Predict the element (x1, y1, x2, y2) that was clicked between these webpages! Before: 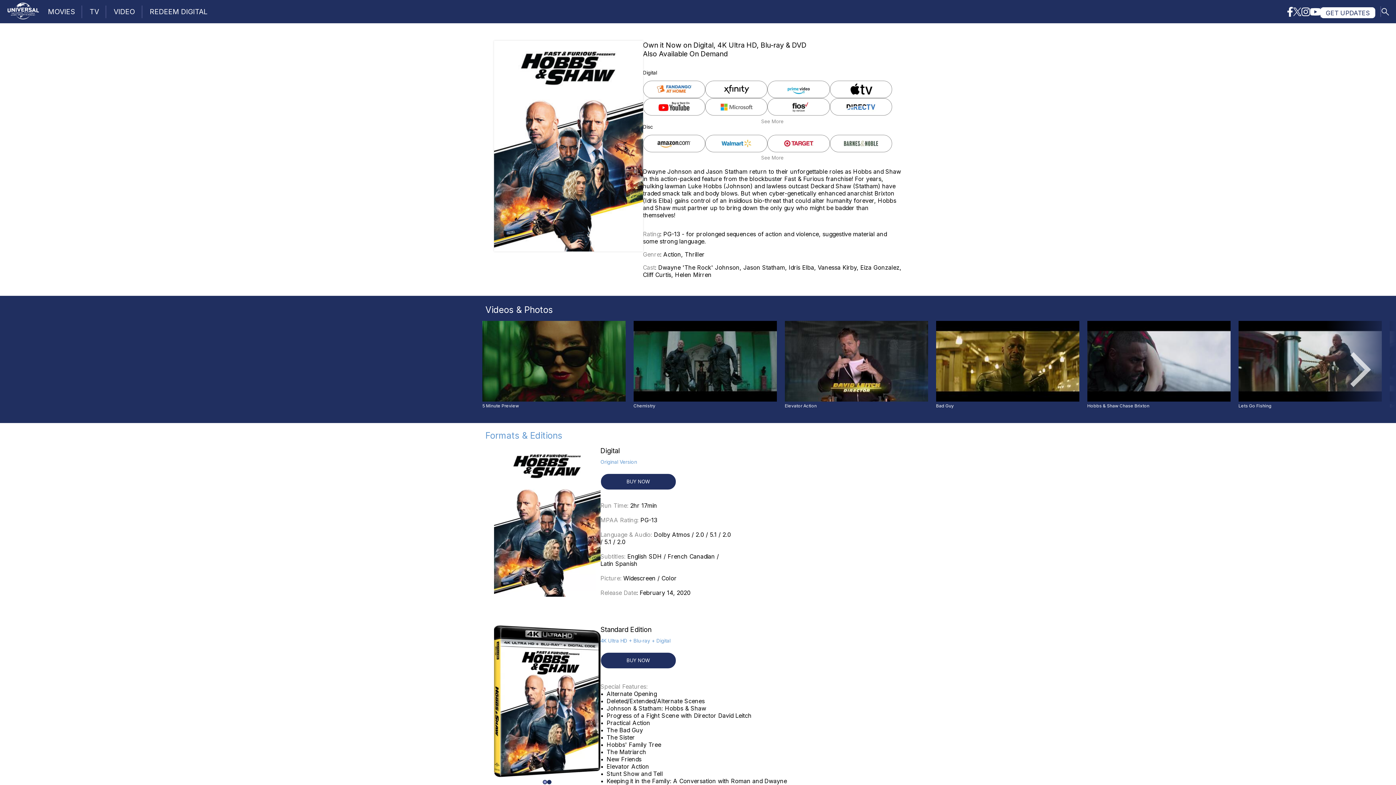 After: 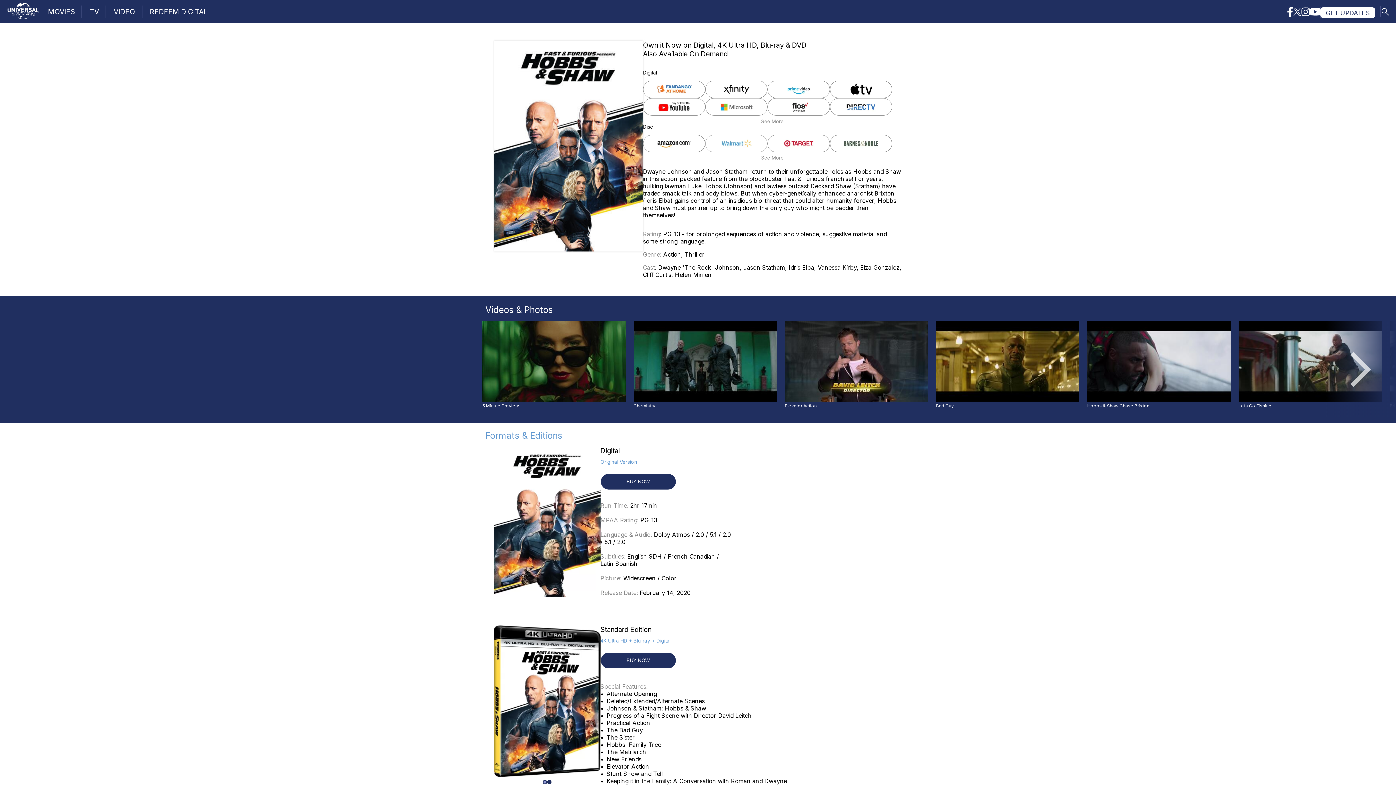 Action: bbox: (706, 136, 766, 151)